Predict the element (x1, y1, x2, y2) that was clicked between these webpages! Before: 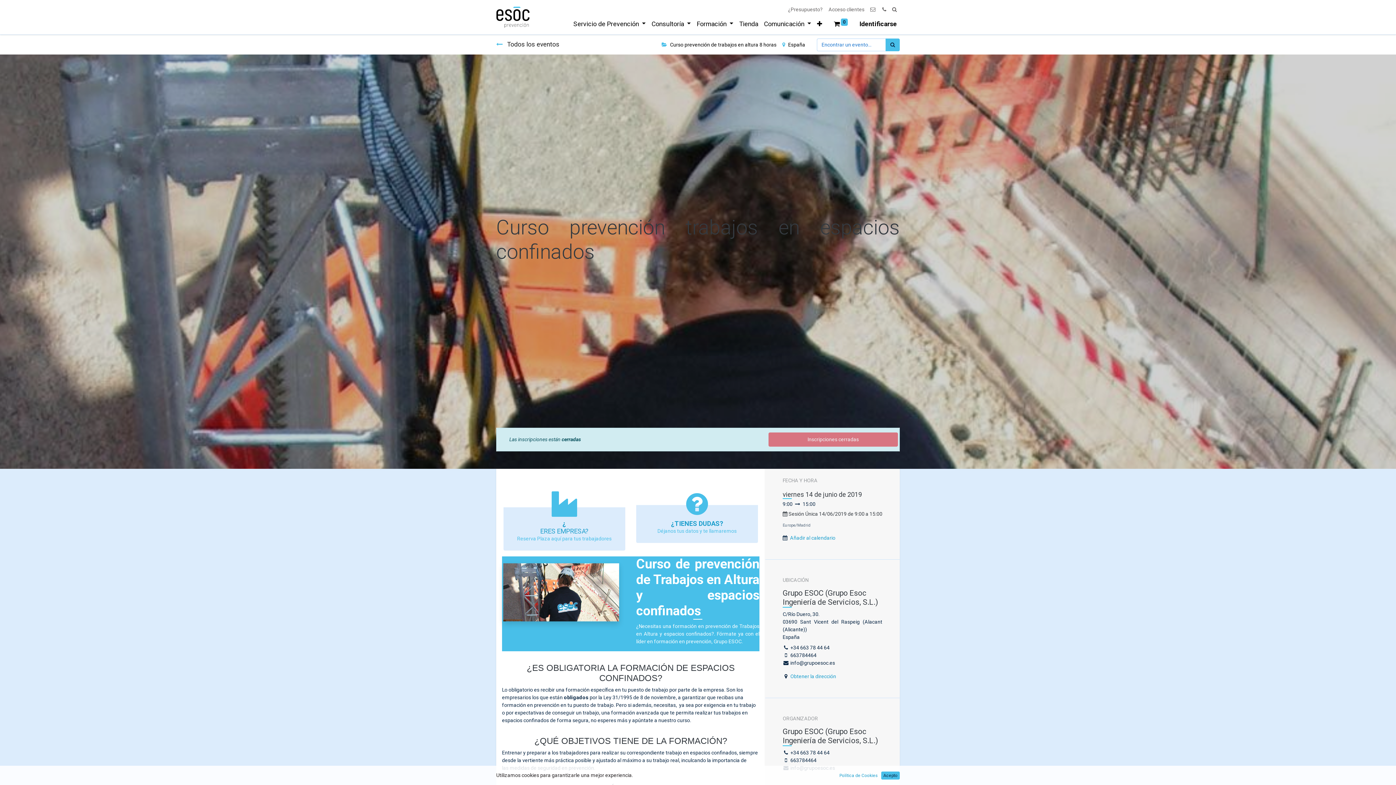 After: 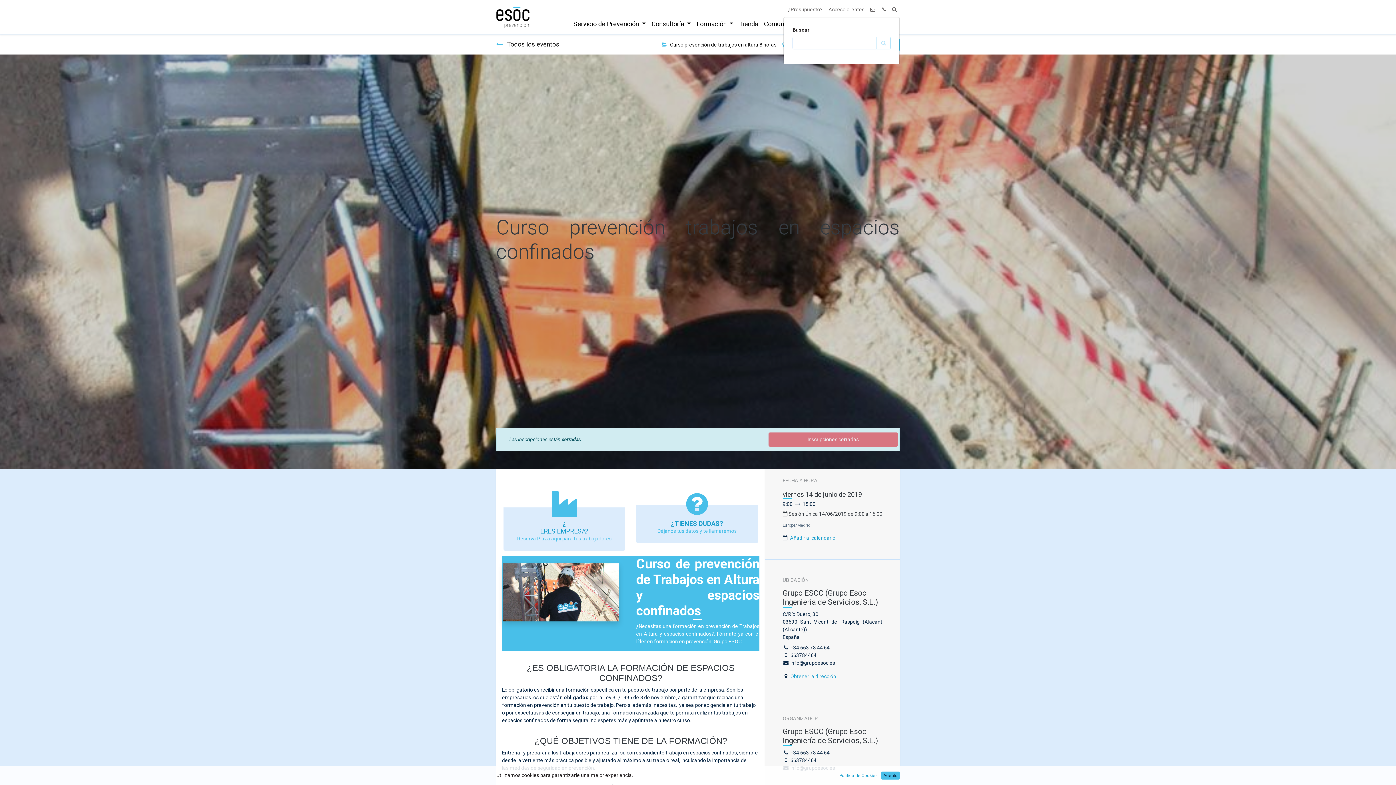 Action: bbox: (889, 2, 900, 16)